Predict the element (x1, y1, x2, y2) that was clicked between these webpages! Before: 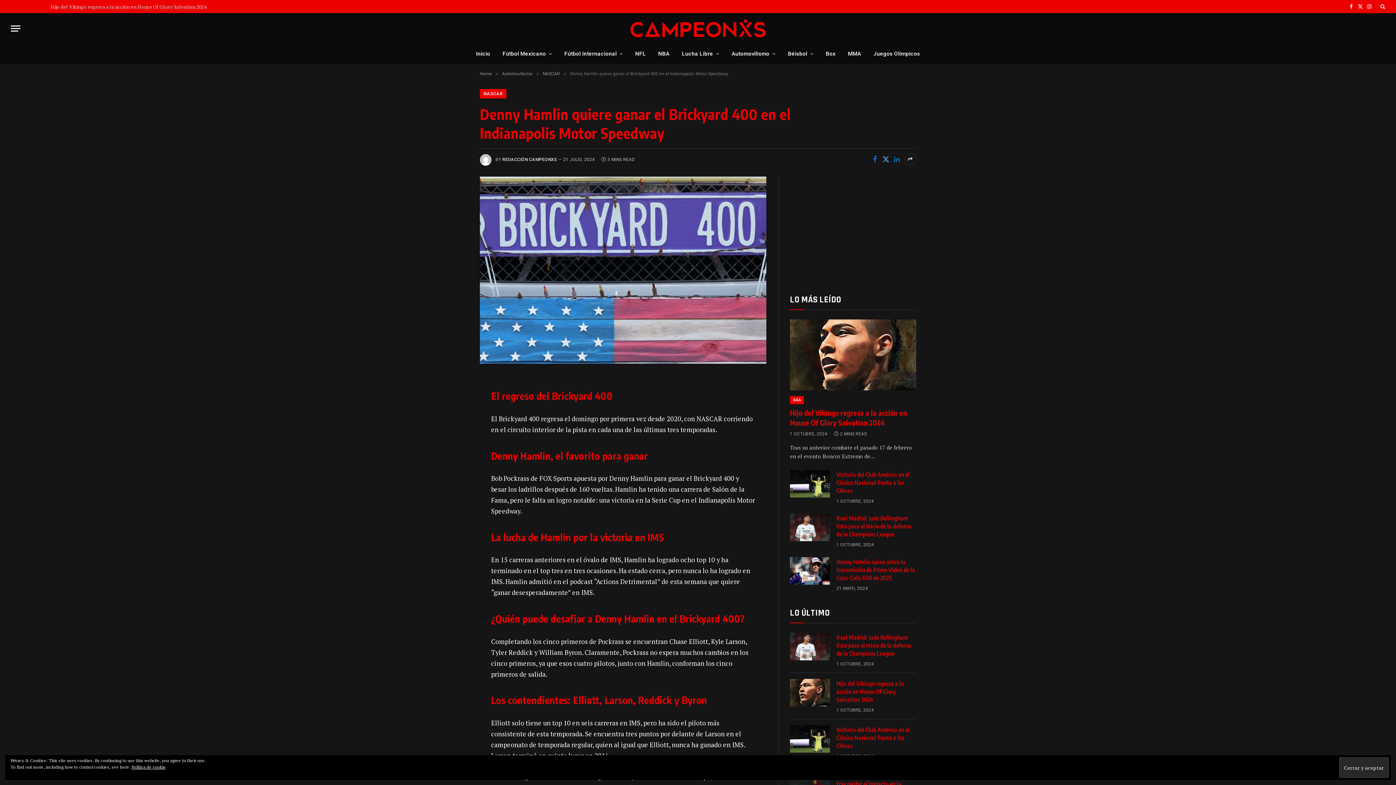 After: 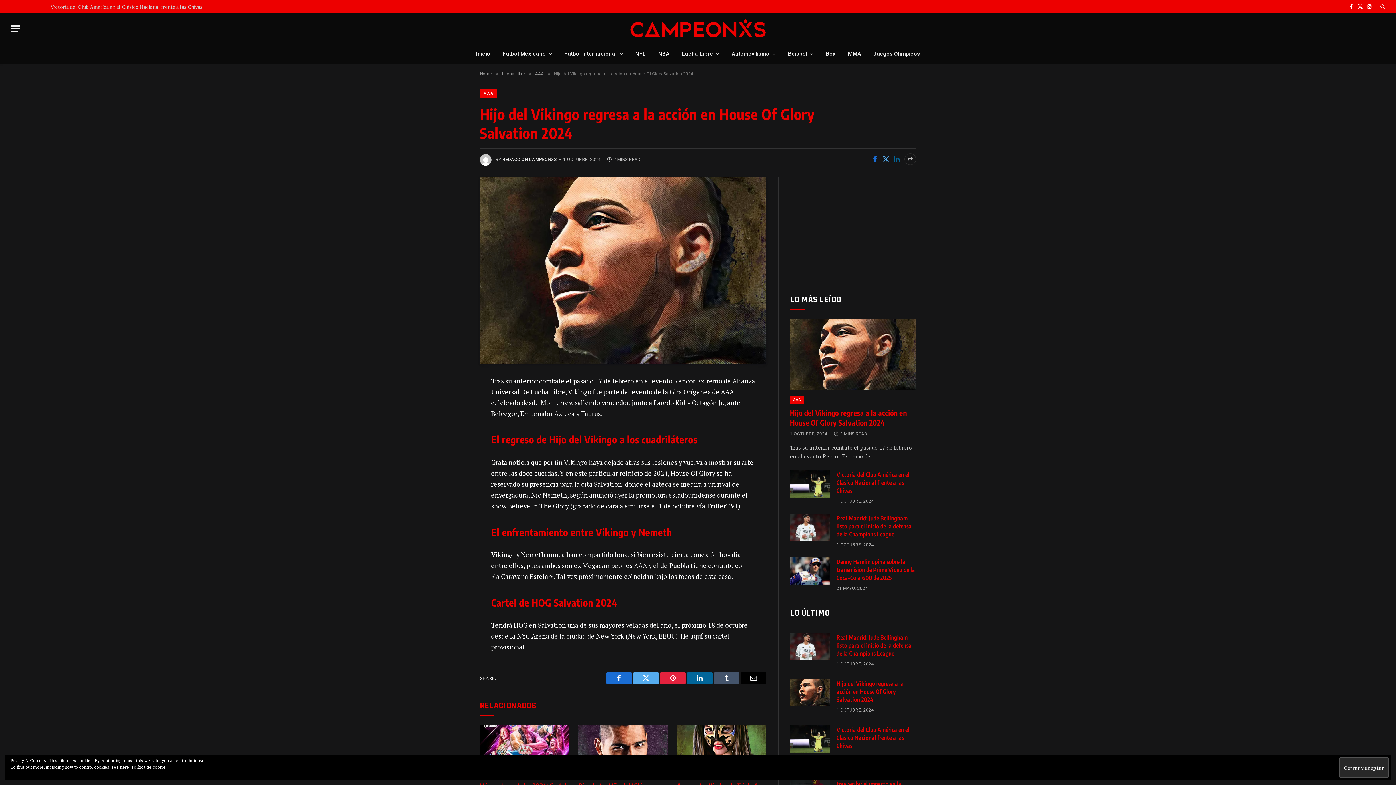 Action: bbox: (790, 679, 830, 706)